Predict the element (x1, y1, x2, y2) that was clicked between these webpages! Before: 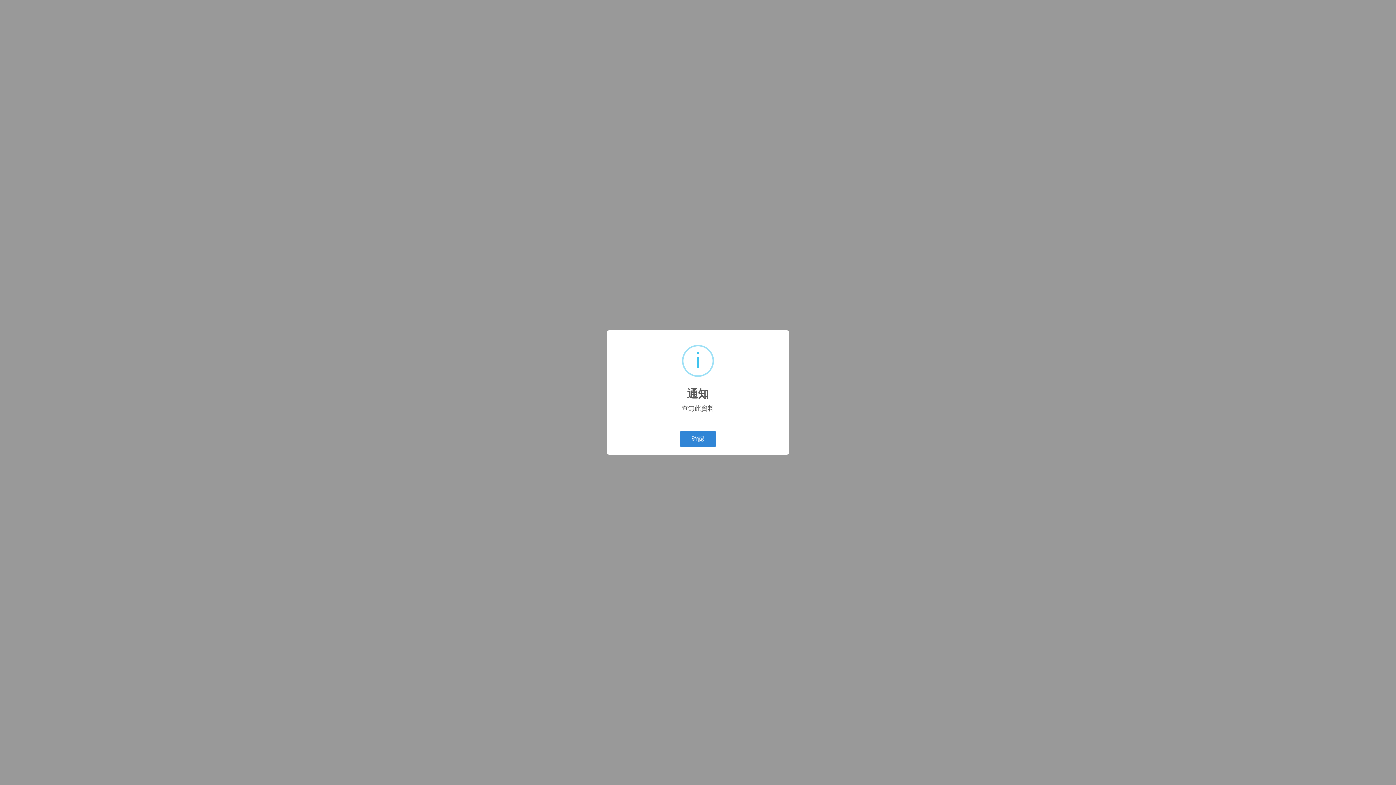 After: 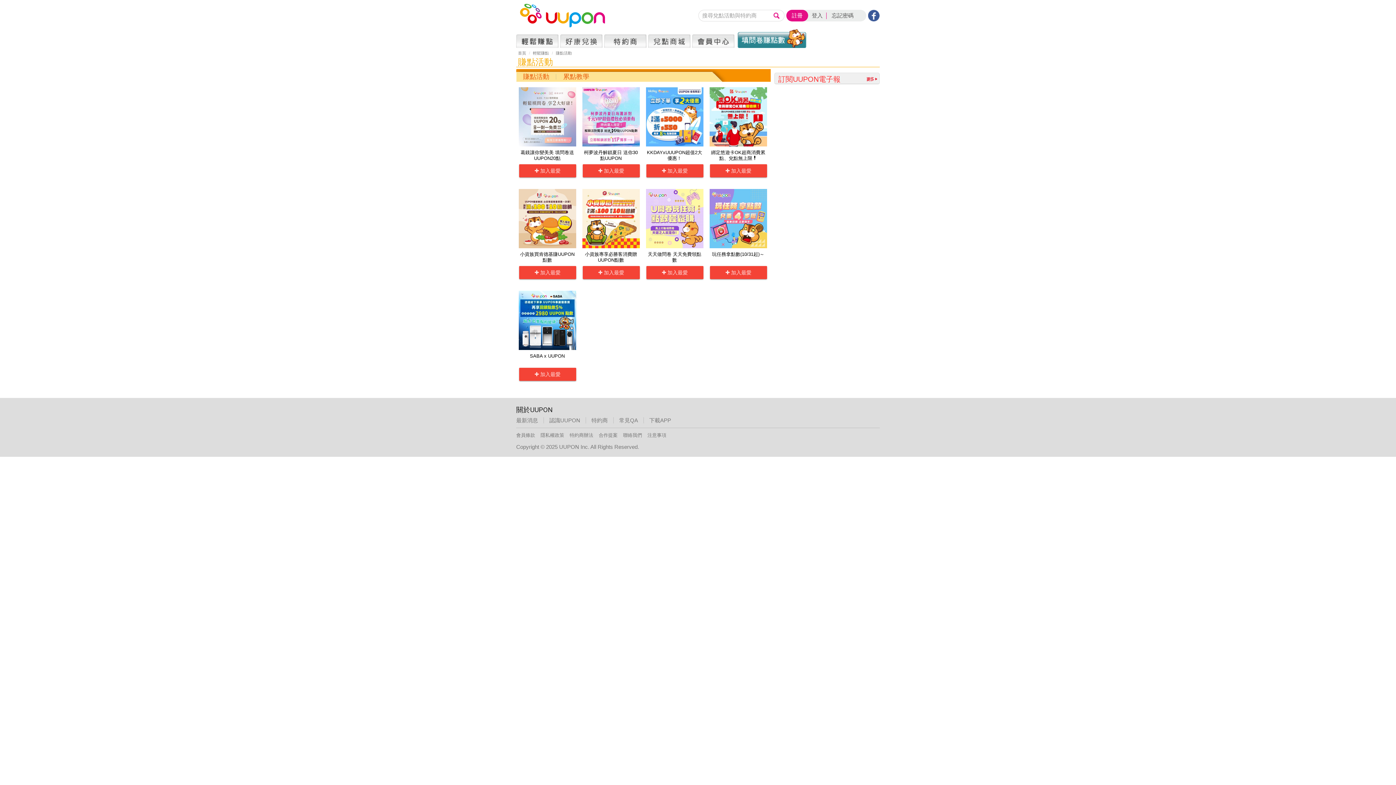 Action: bbox: (680, 431, 716, 447) label: 確認